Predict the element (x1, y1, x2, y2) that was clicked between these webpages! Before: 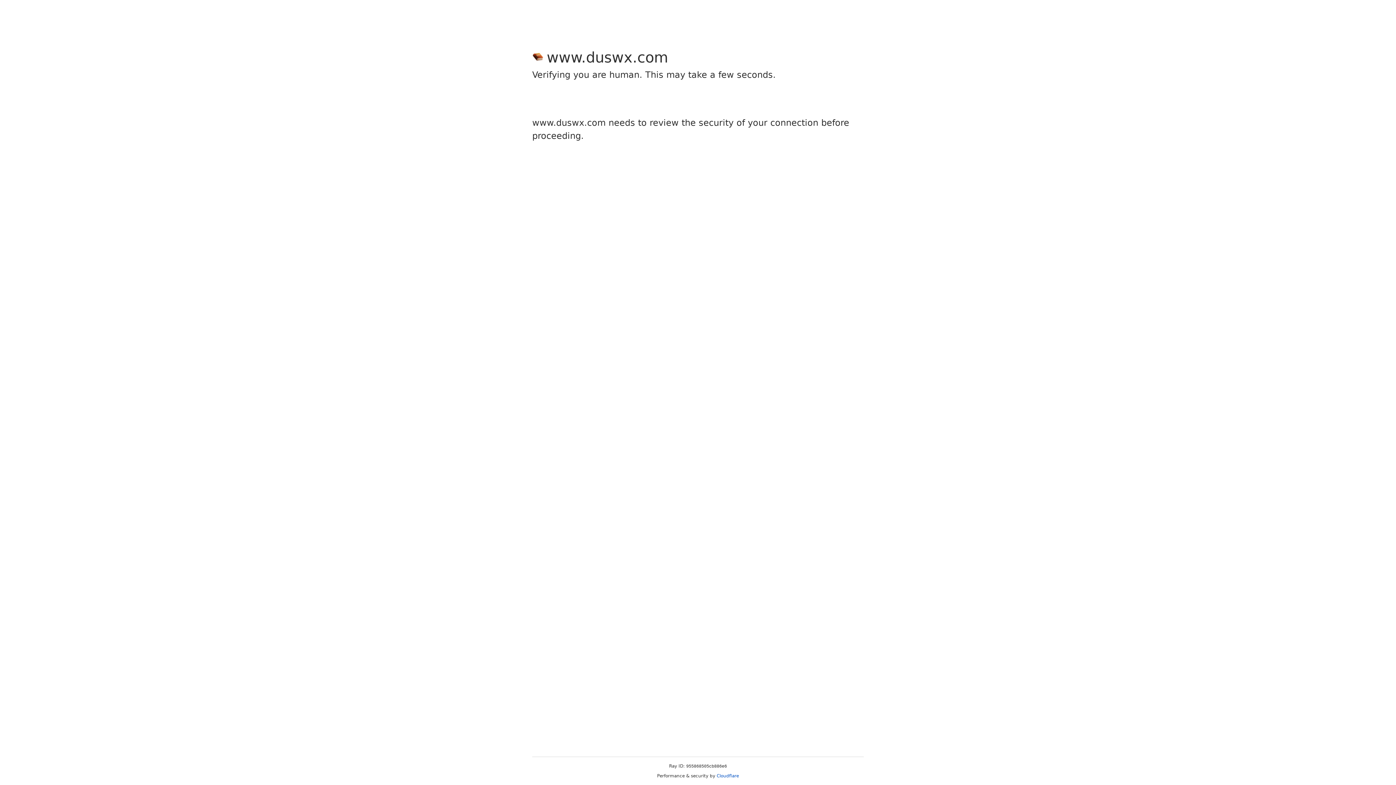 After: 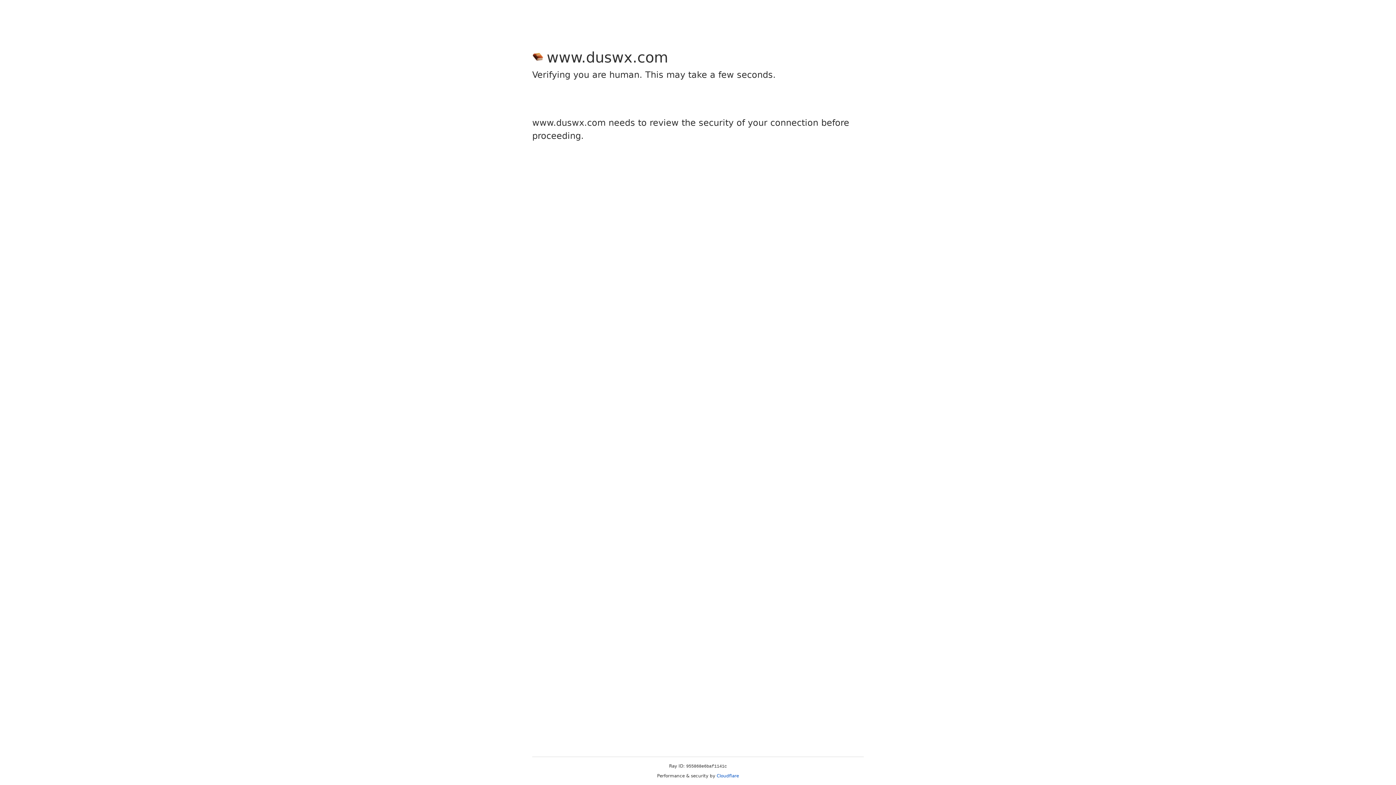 Action: bbox: (716, 773, 739, 778) label: Cloudflare